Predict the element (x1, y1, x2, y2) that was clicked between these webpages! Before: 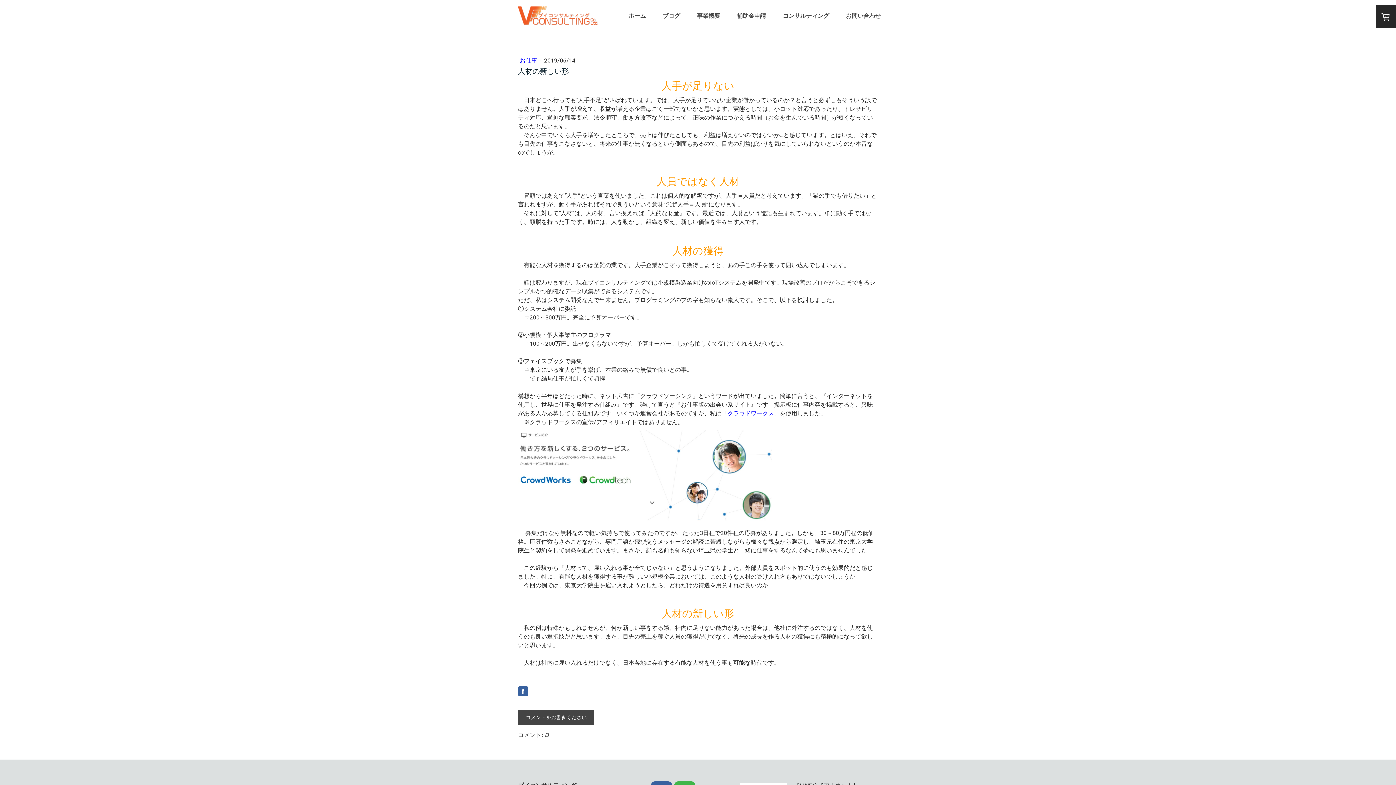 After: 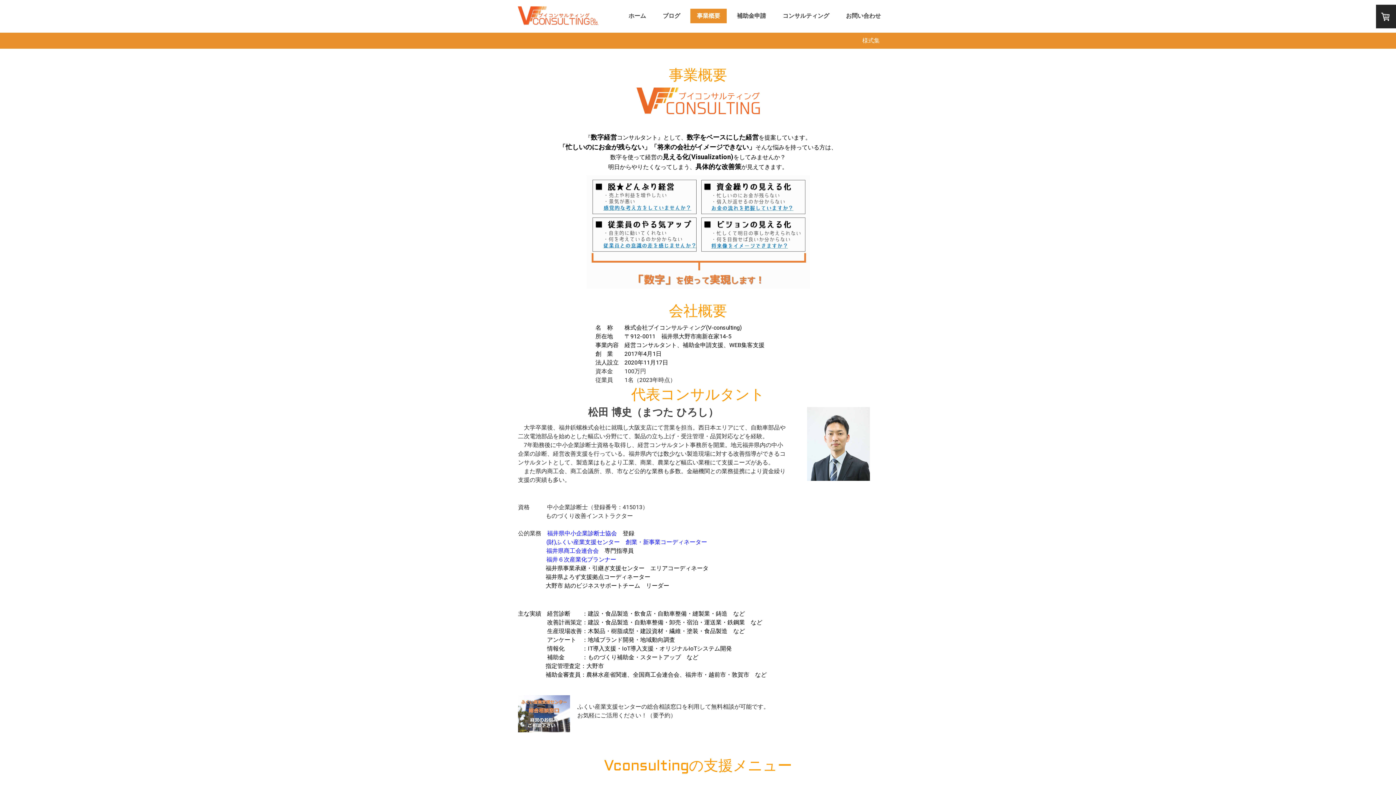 Action: label: 事業概要 bbox: (690, 8, 726, 24)